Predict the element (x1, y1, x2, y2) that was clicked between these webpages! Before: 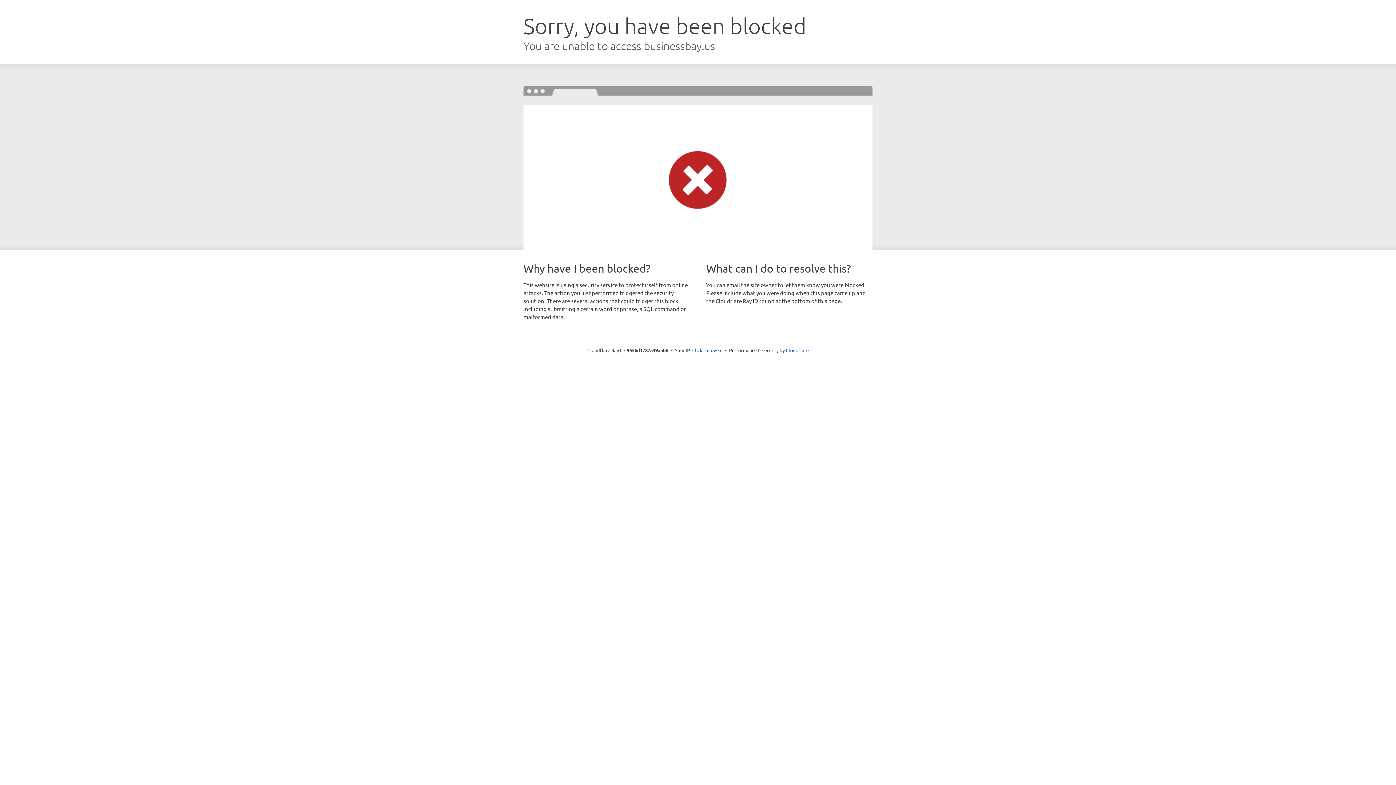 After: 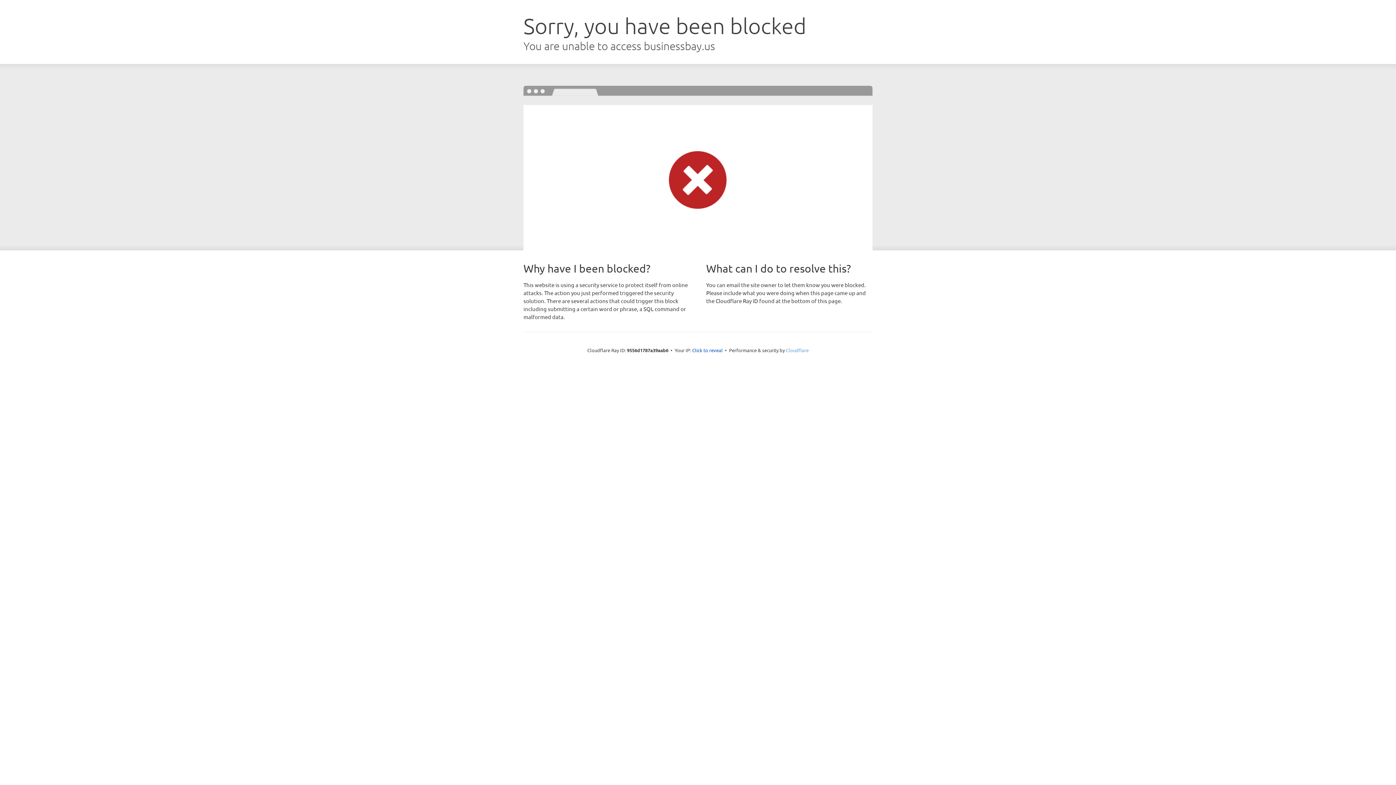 Action: bbox: (786, 347, 808, 353) label: Cloudflare